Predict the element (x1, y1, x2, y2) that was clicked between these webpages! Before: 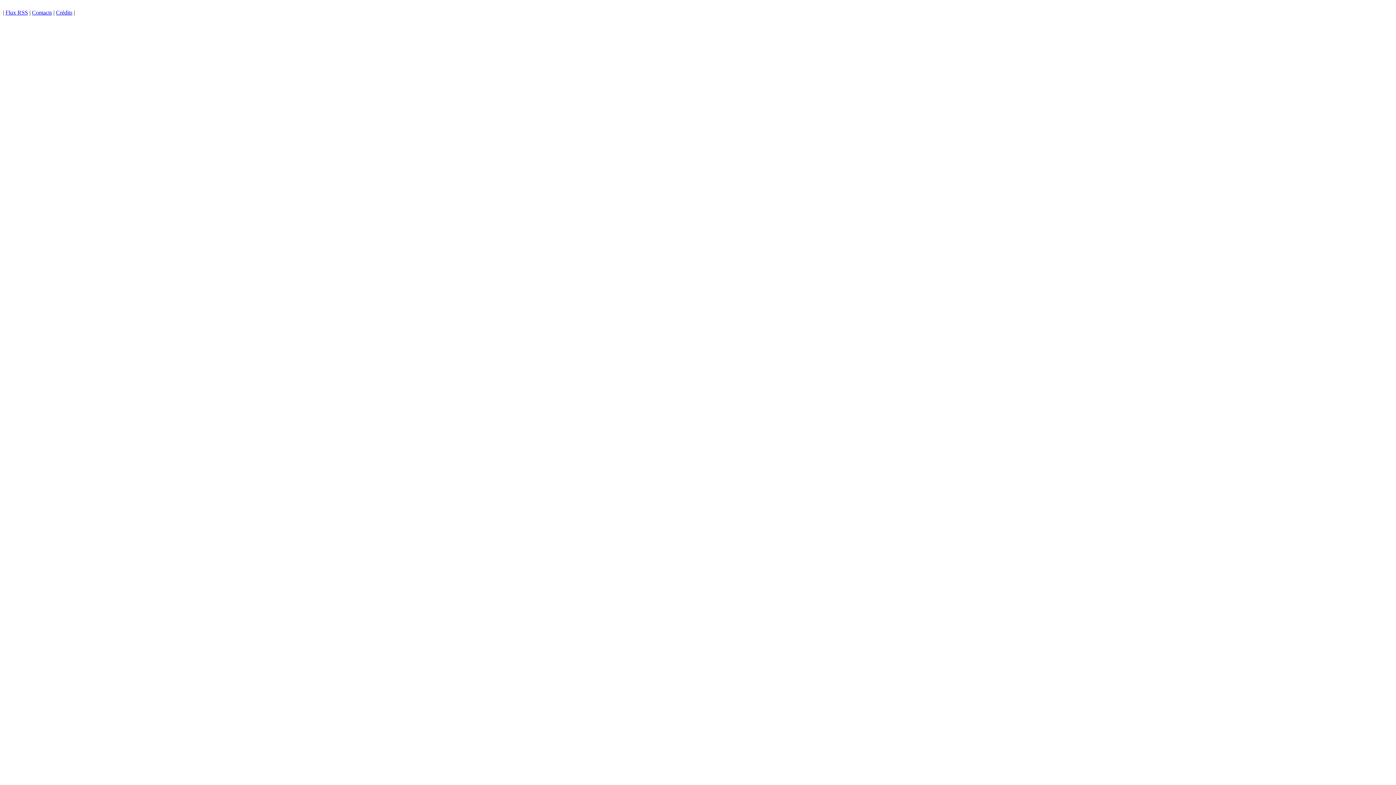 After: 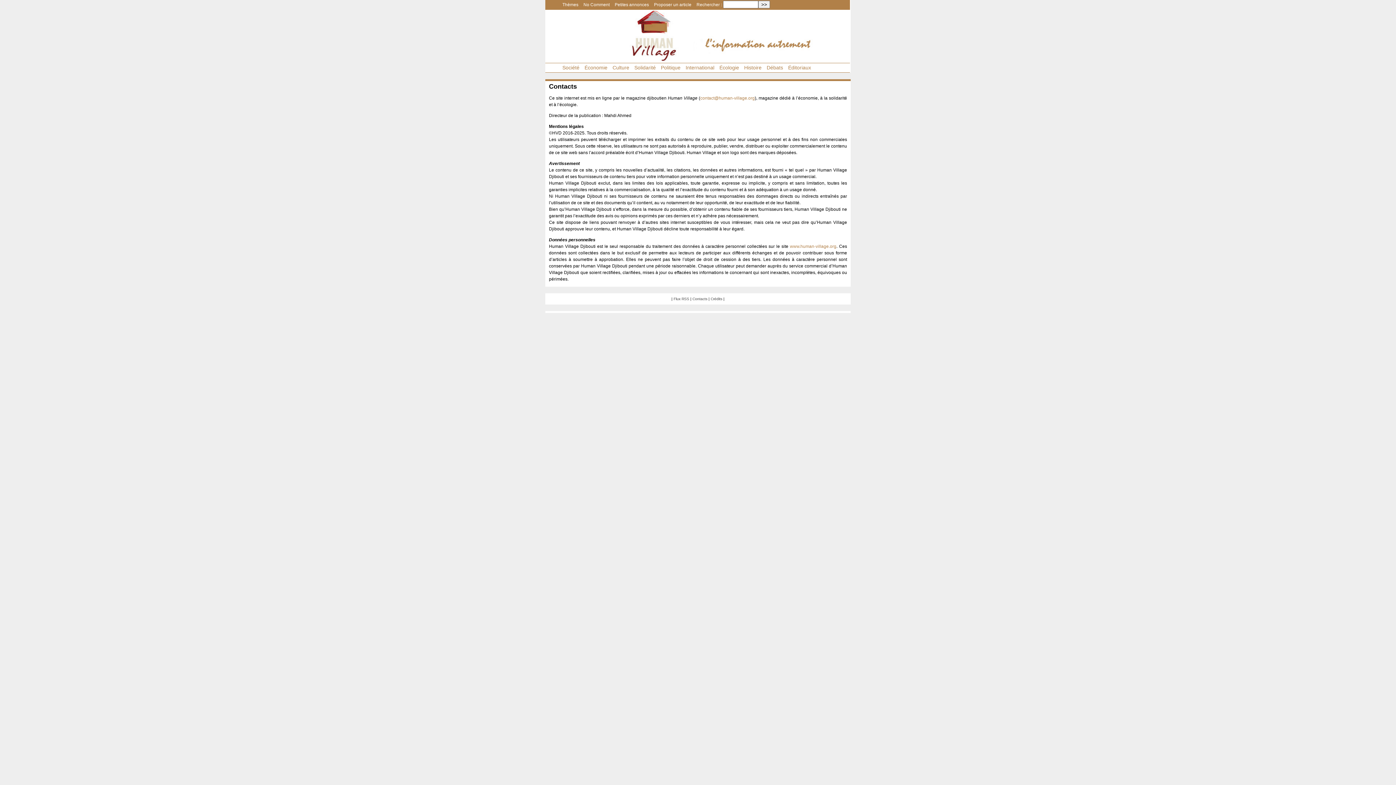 Action: label: Contacts bbox: (32, 9, 52, 15)